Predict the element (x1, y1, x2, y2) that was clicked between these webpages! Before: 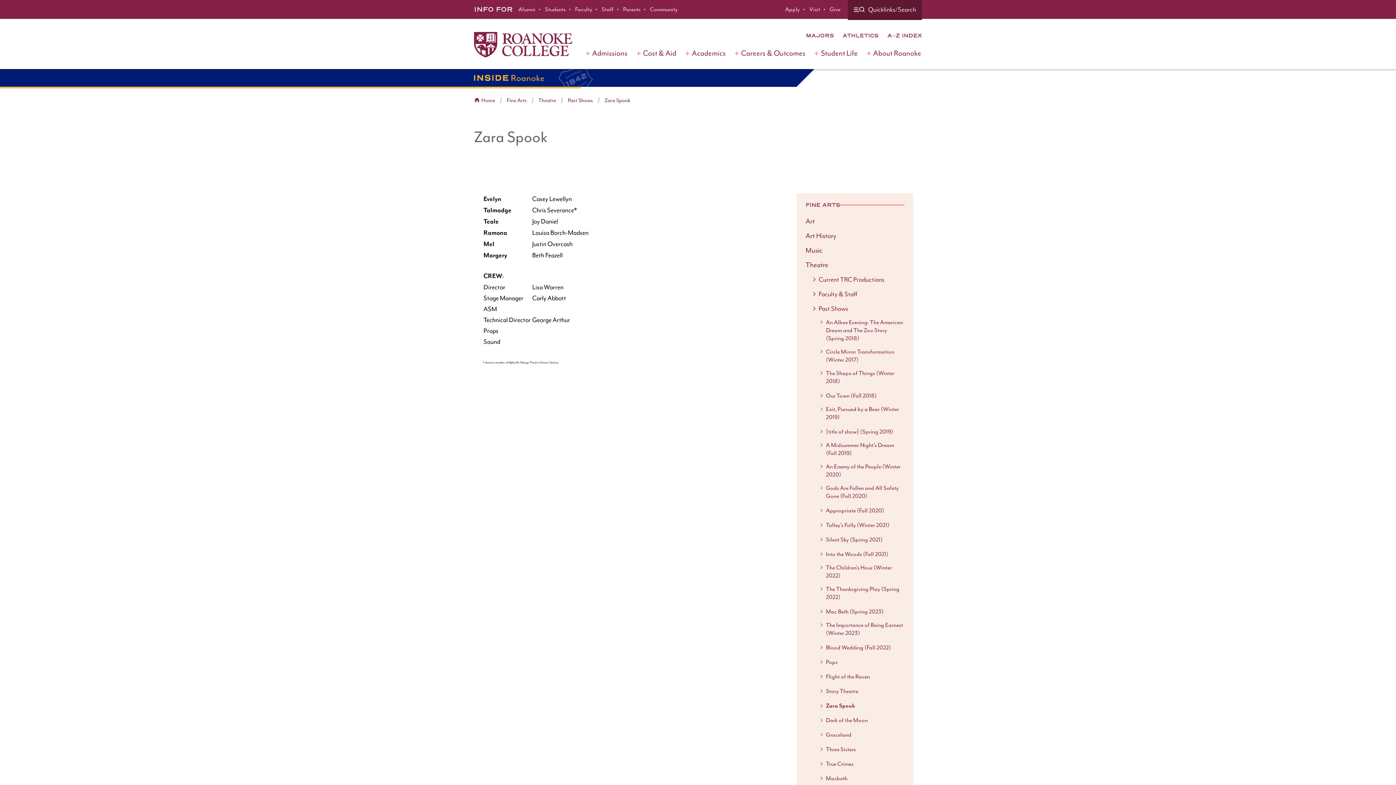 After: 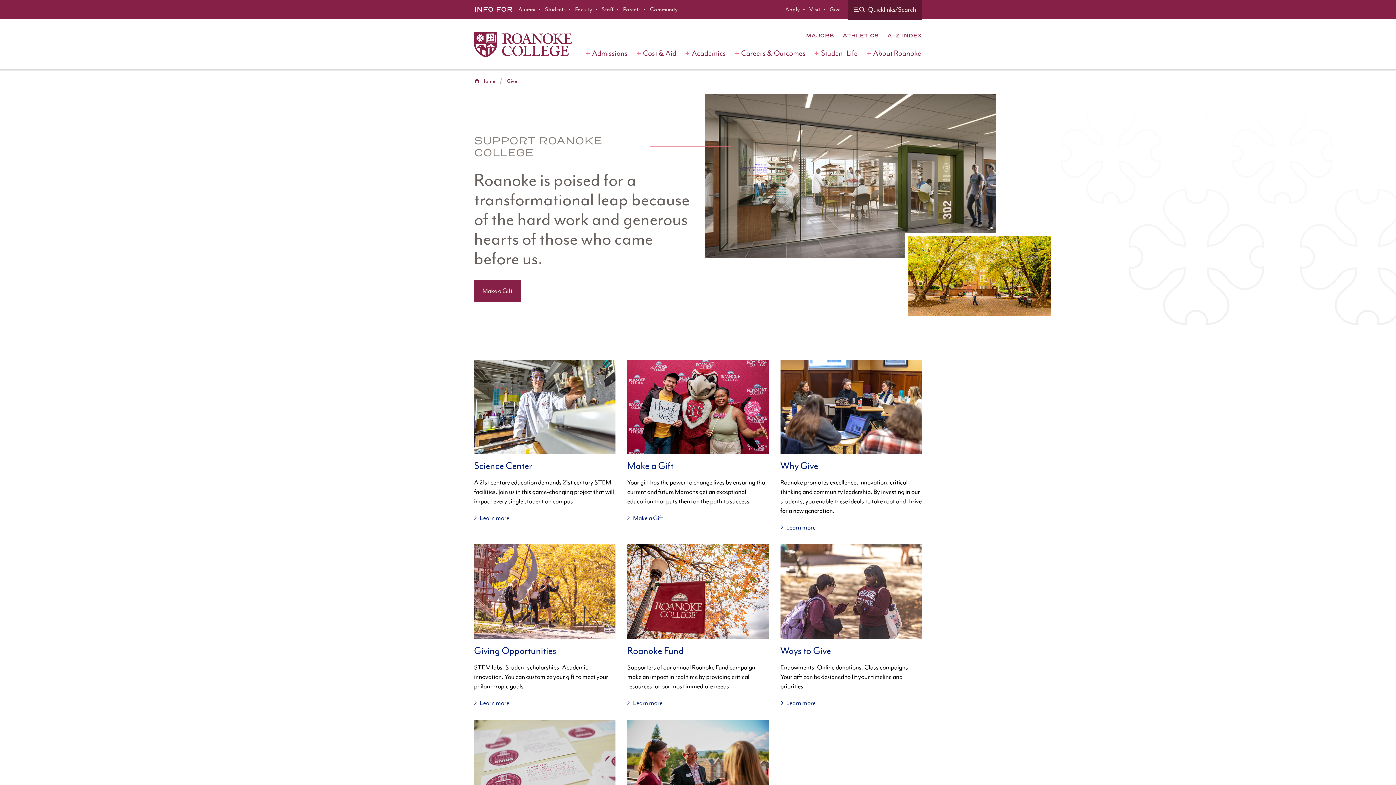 Action: label: Give bbox: (829, 5, 840, 13)